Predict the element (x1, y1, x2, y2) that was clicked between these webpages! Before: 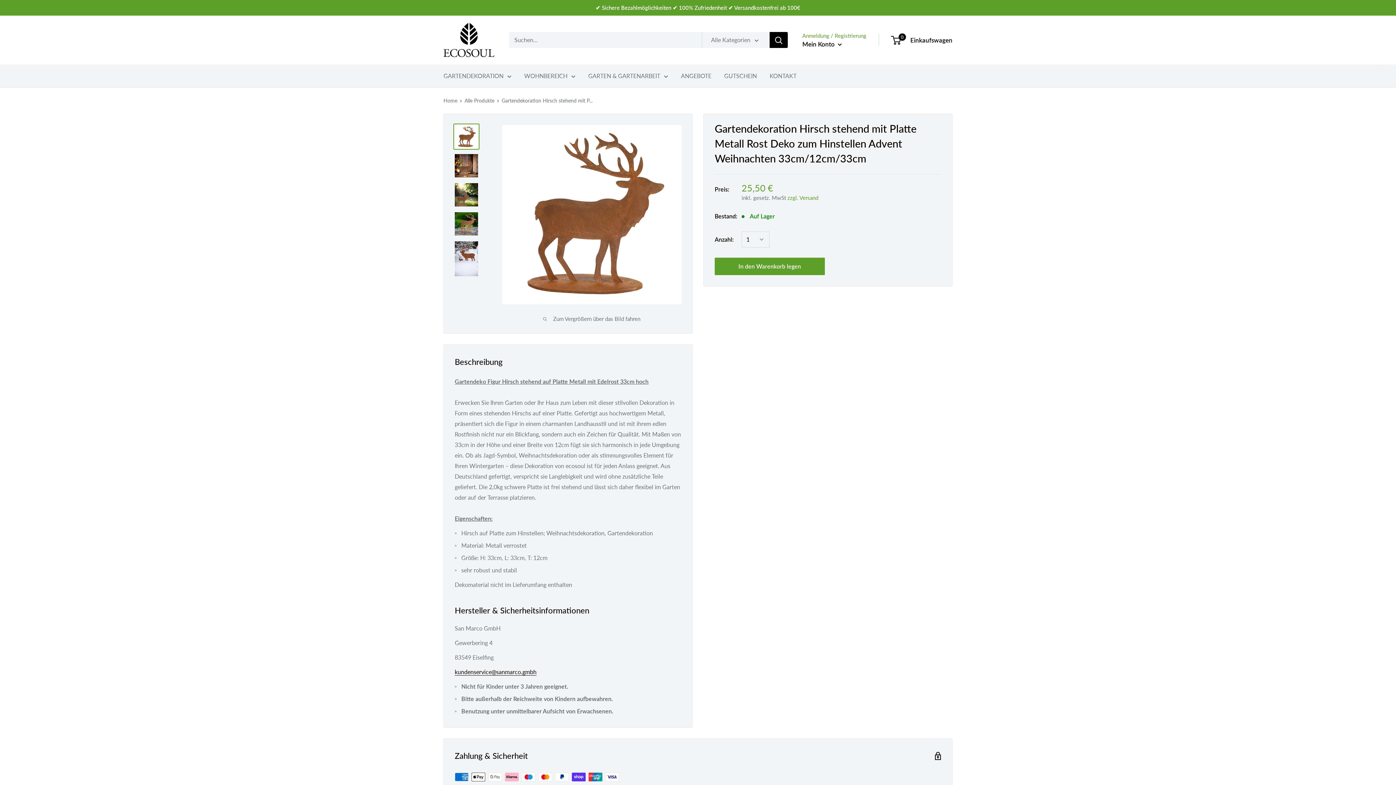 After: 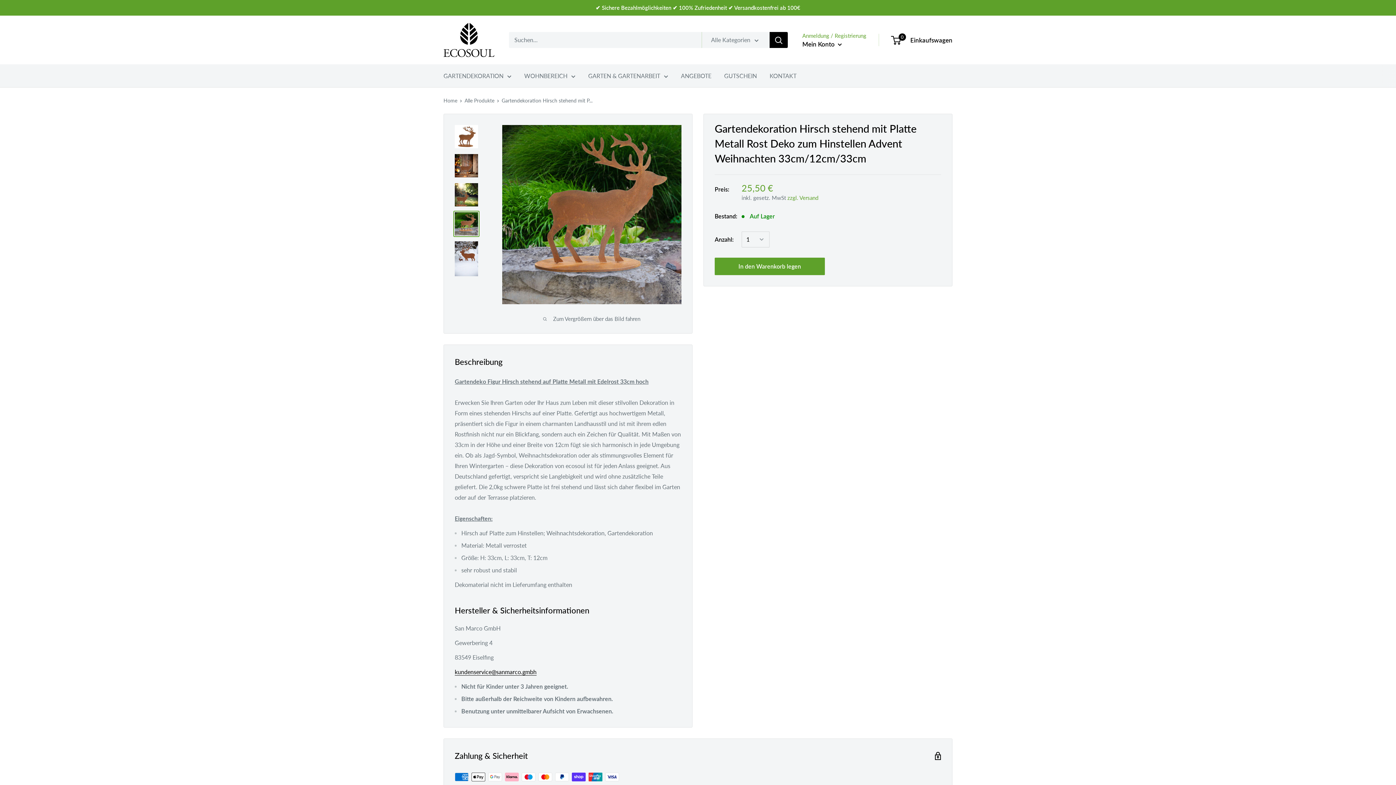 Action: bbox: (453, 210, 479, 237)